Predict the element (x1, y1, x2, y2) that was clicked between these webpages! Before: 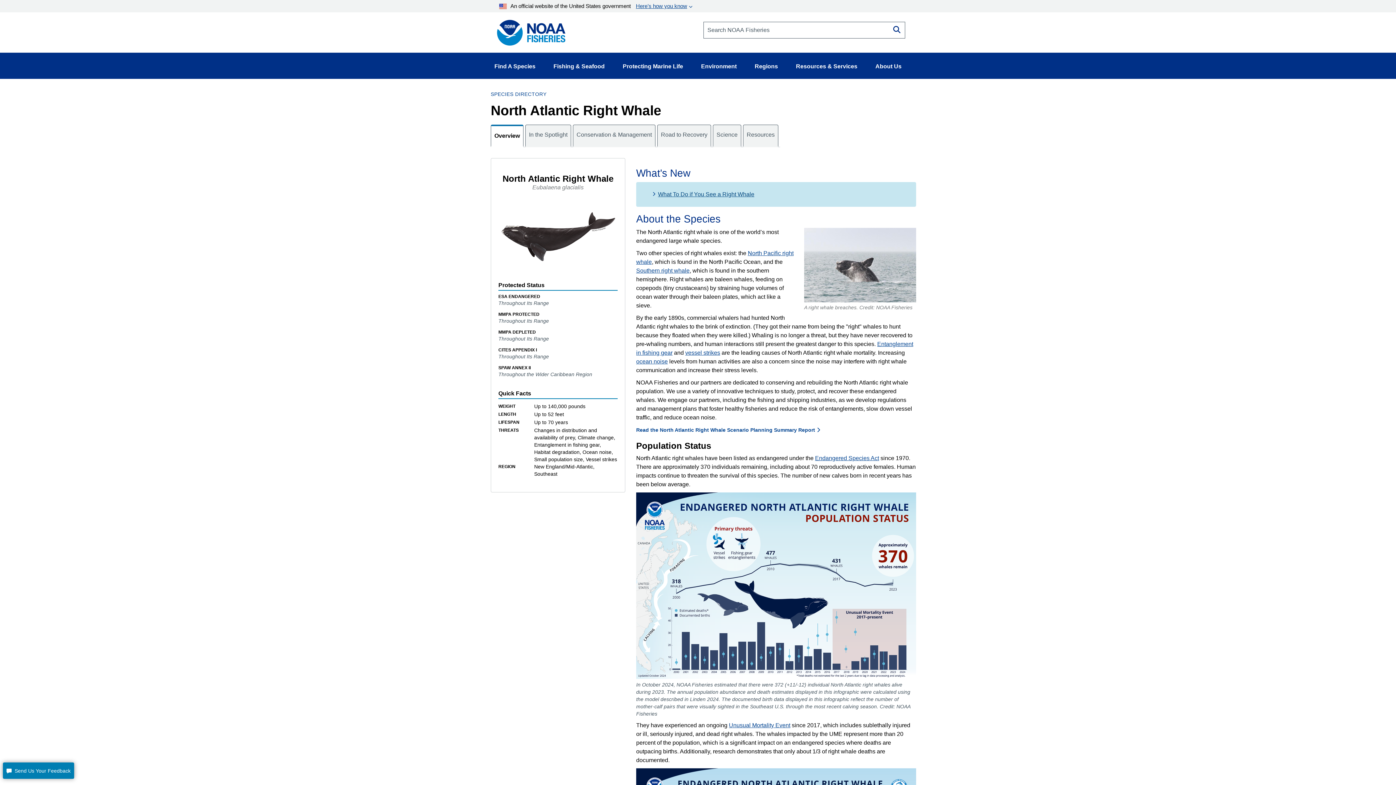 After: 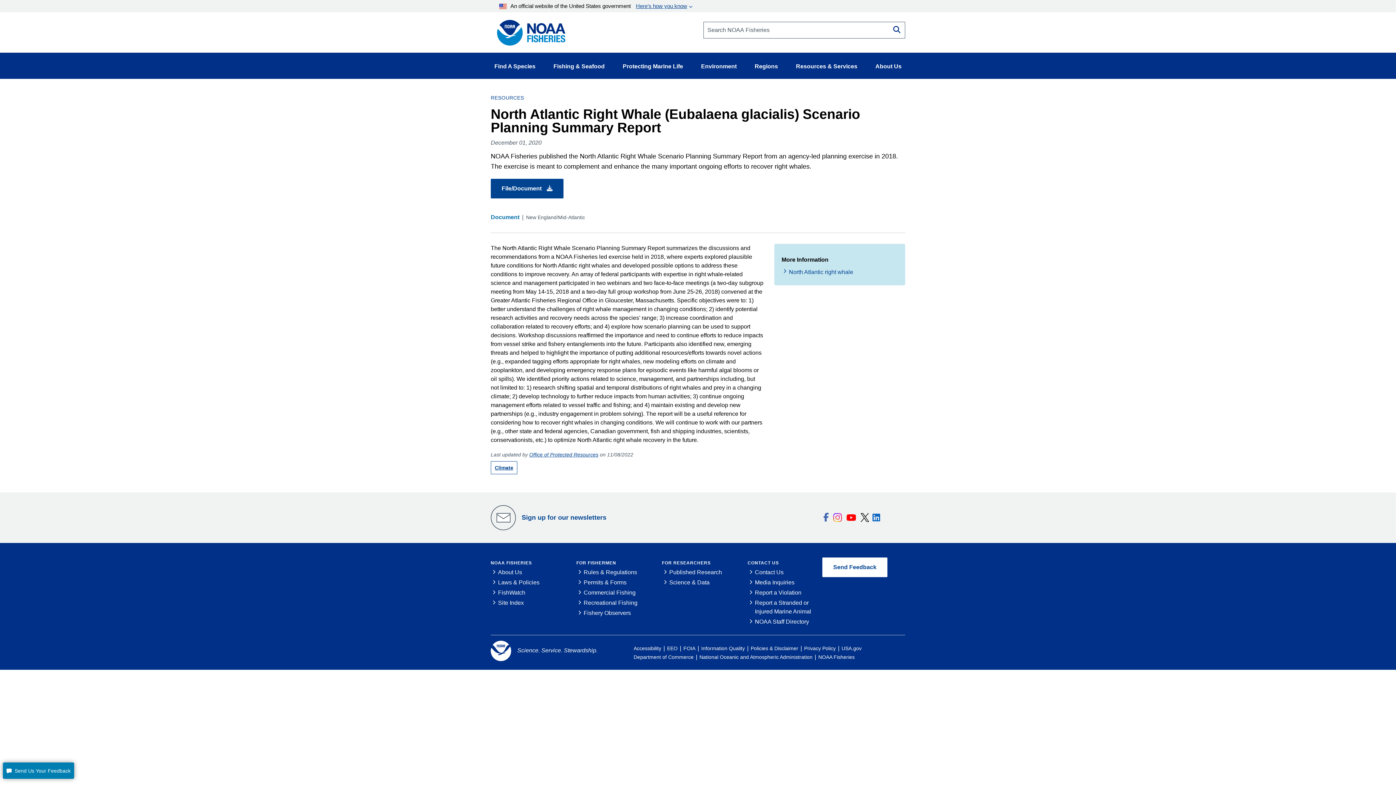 Action: label: Read the North Atlantic Right Whale Scenario Planning Summary Report bbox: (636, 427, 820, 433)